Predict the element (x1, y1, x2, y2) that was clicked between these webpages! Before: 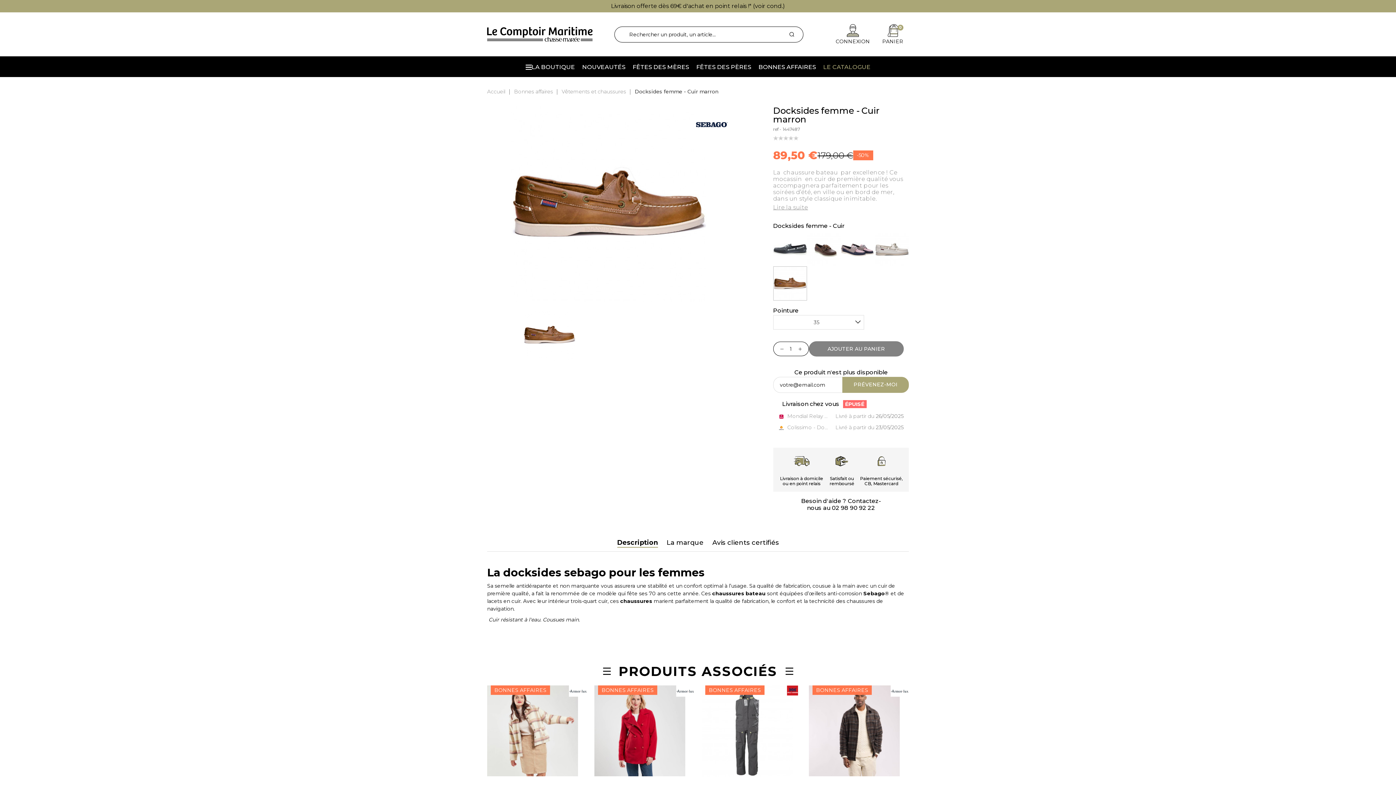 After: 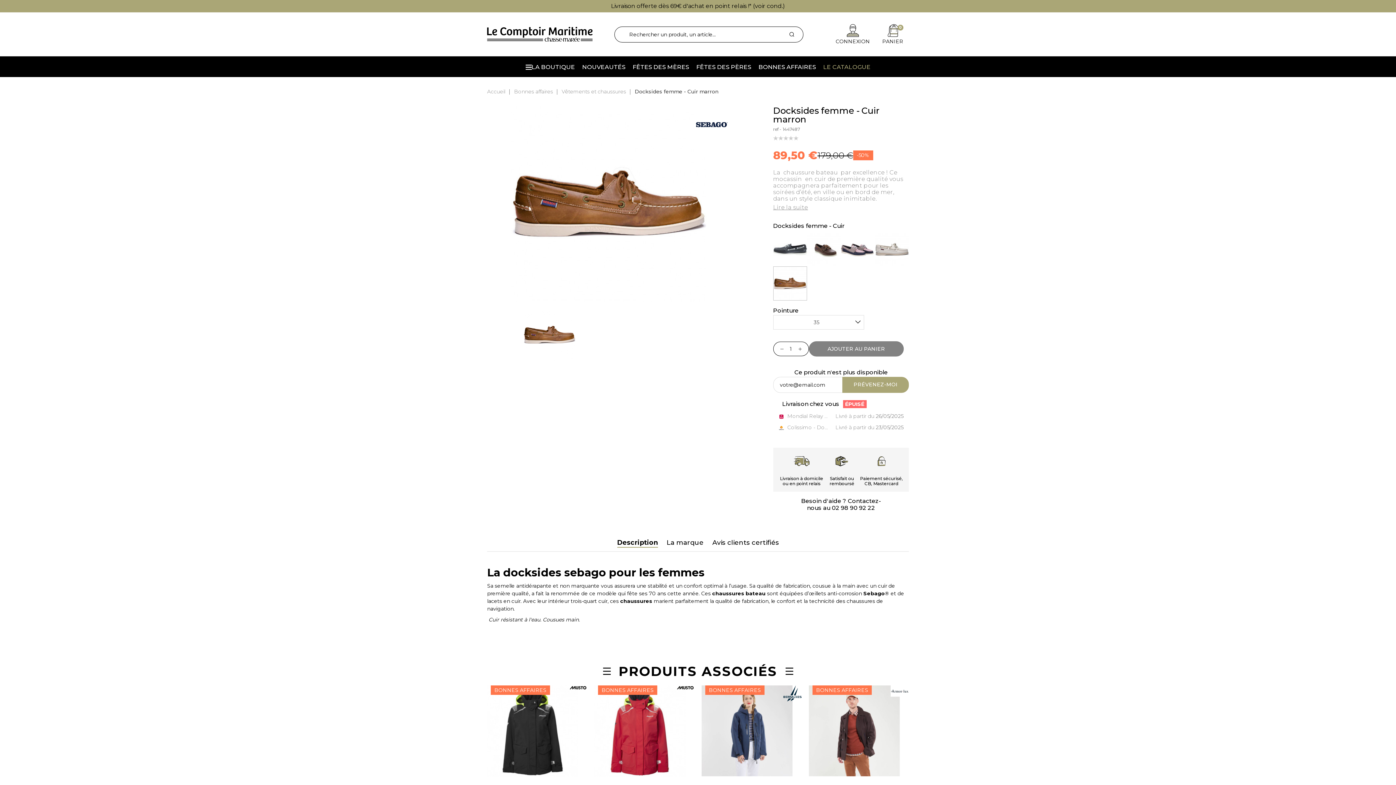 Action: bbox: (773, 266, 807, 300)